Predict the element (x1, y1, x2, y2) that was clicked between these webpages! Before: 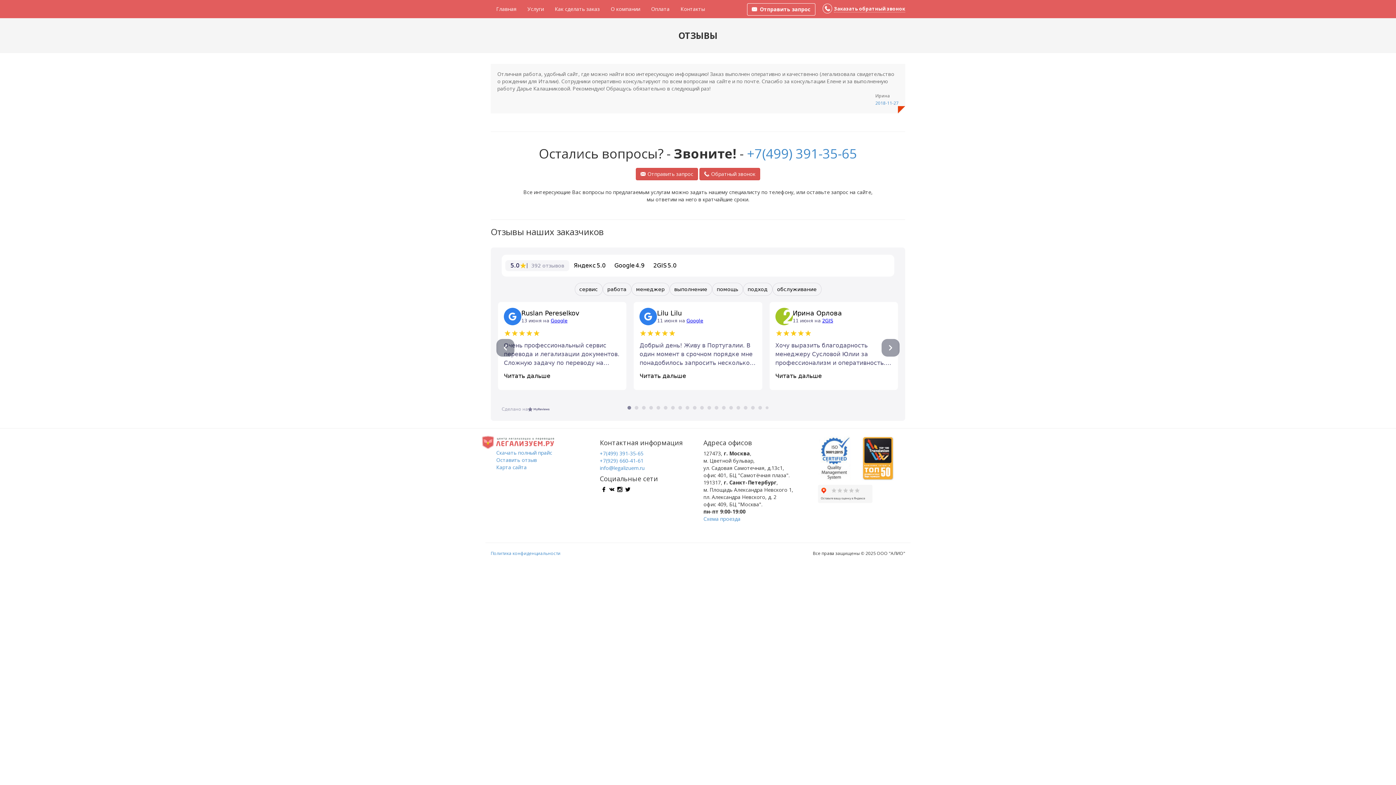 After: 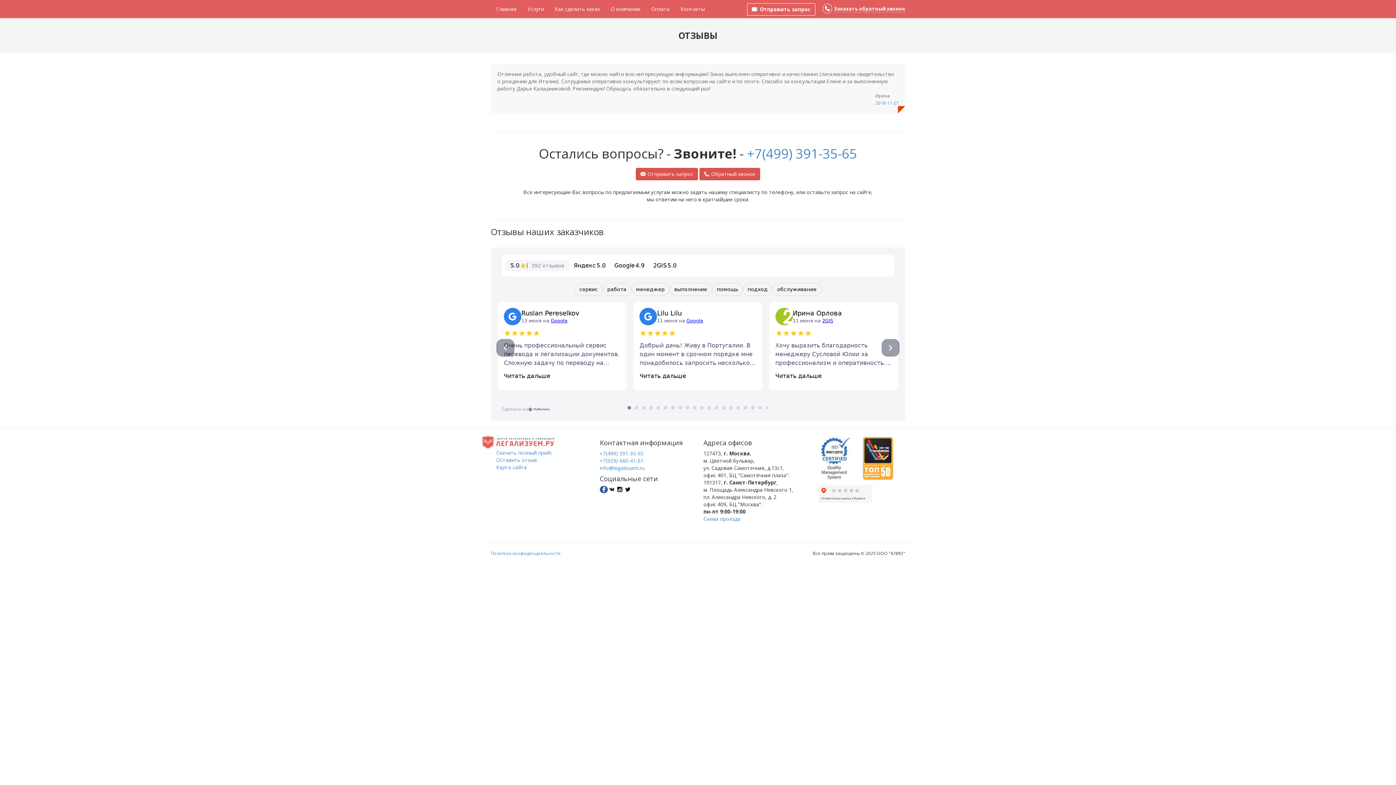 Action: bbox: (600, 484, 608, 494)